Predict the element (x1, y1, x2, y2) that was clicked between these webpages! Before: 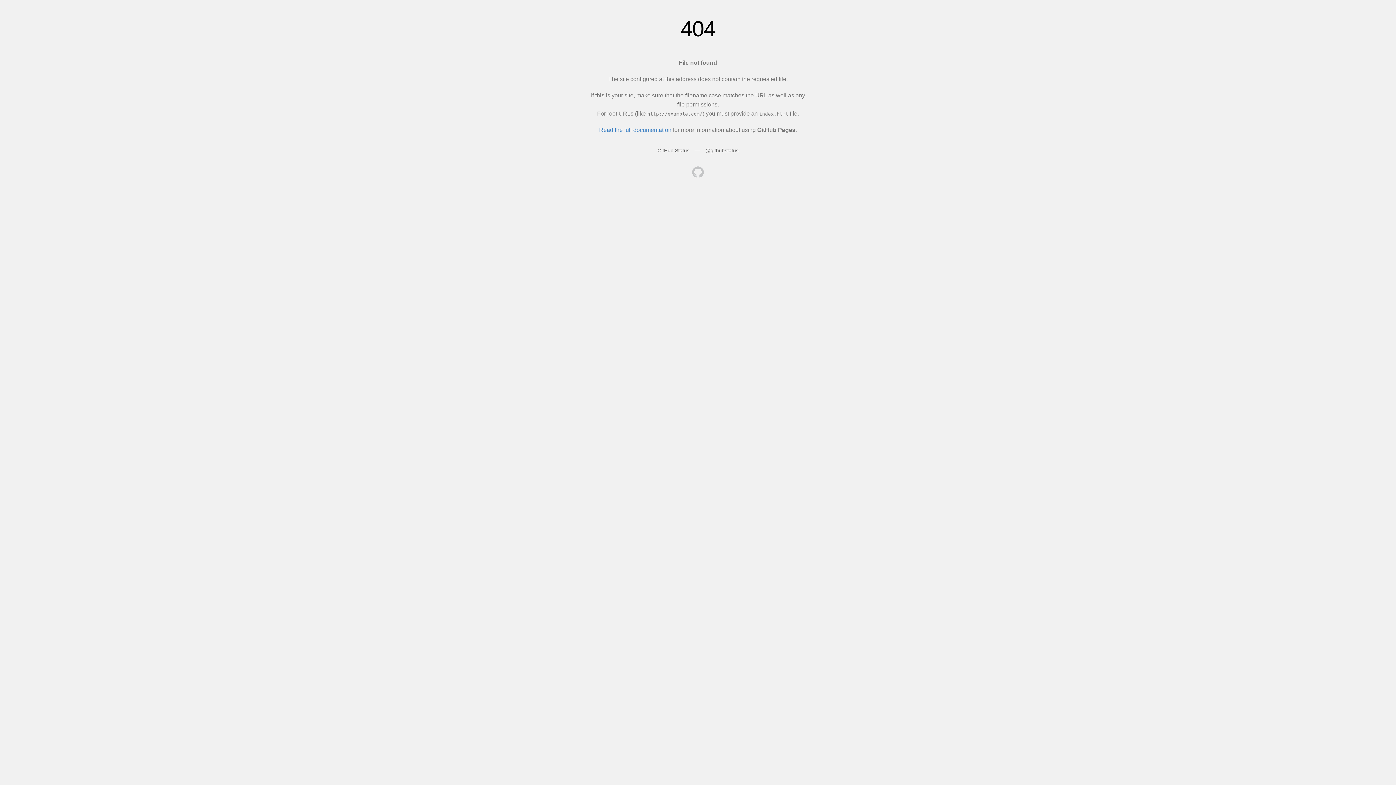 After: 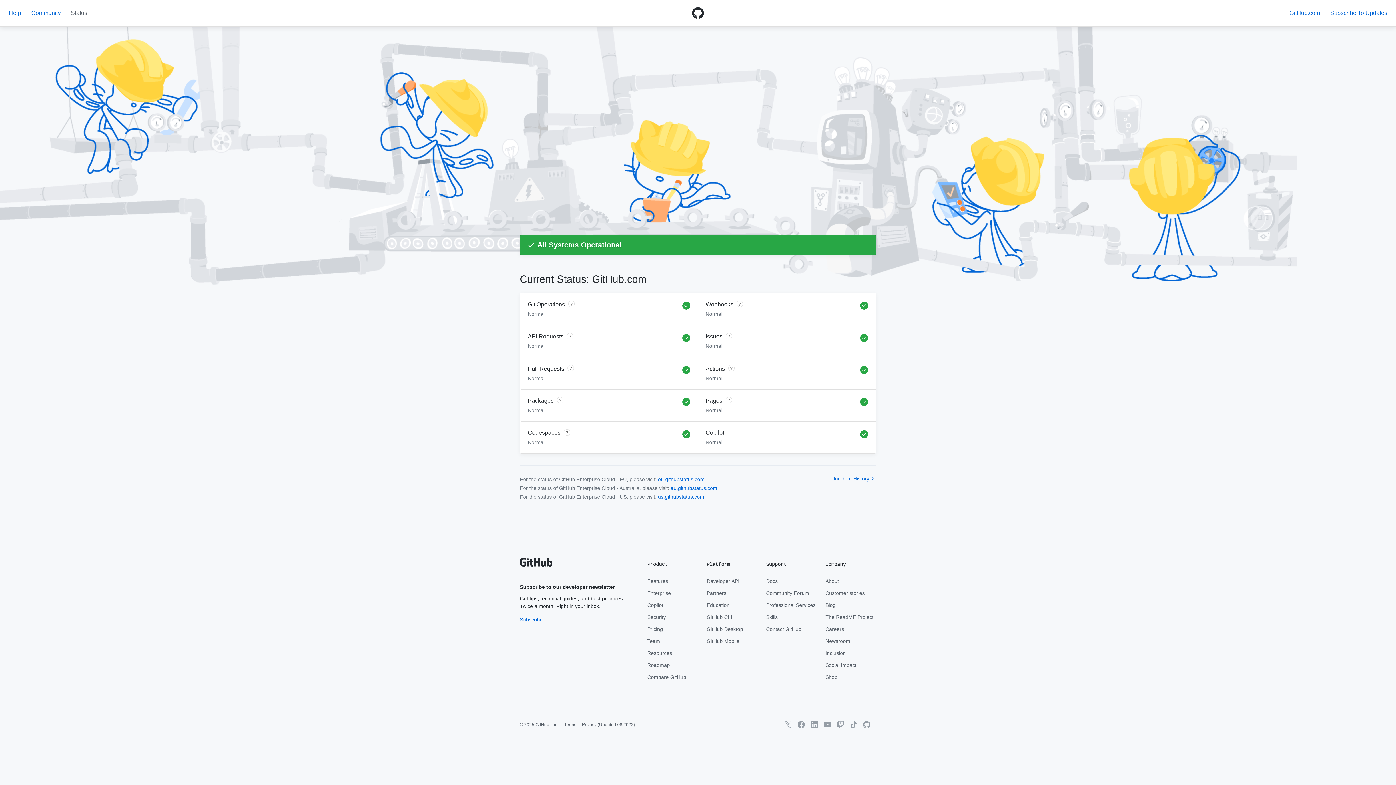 Action: bbox: (657, 147, 689, 153) label: GitHub Status